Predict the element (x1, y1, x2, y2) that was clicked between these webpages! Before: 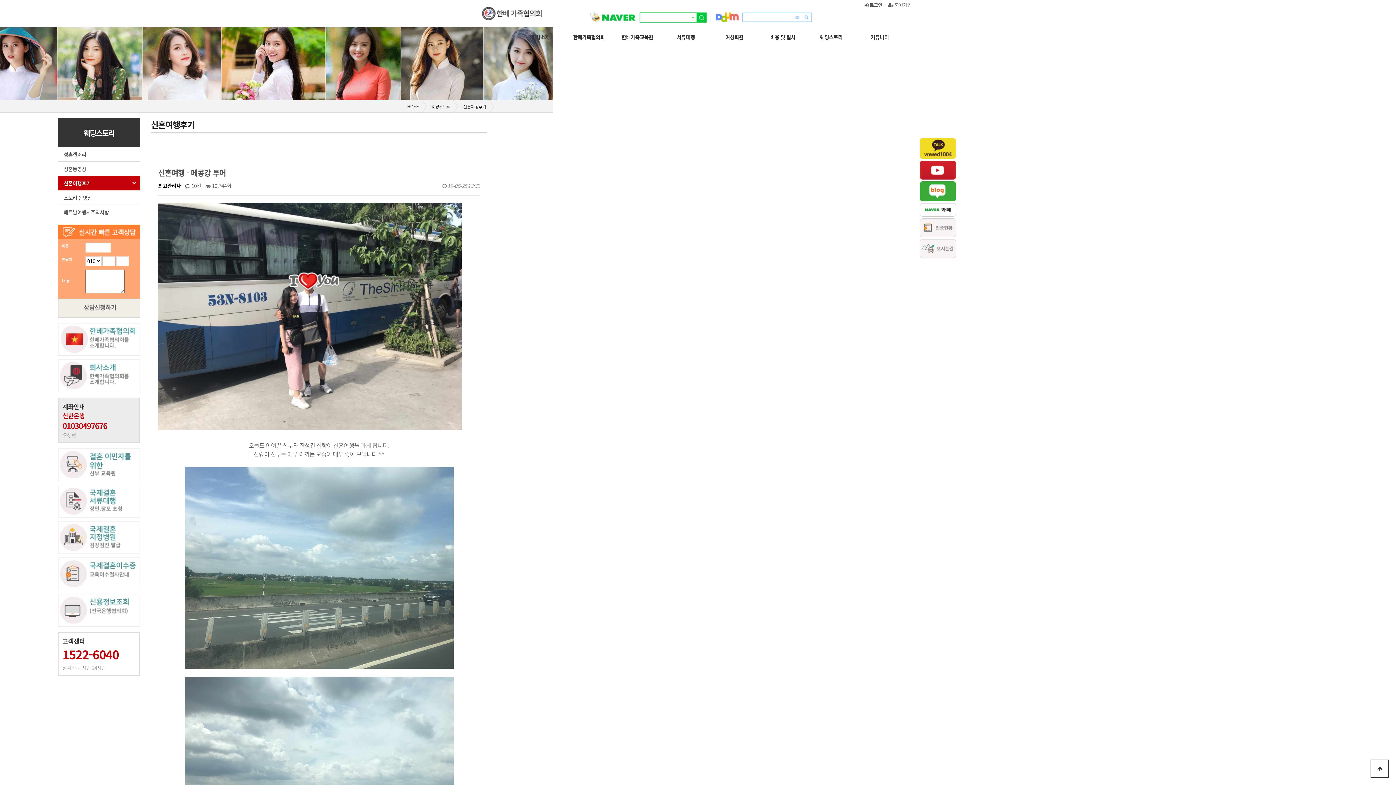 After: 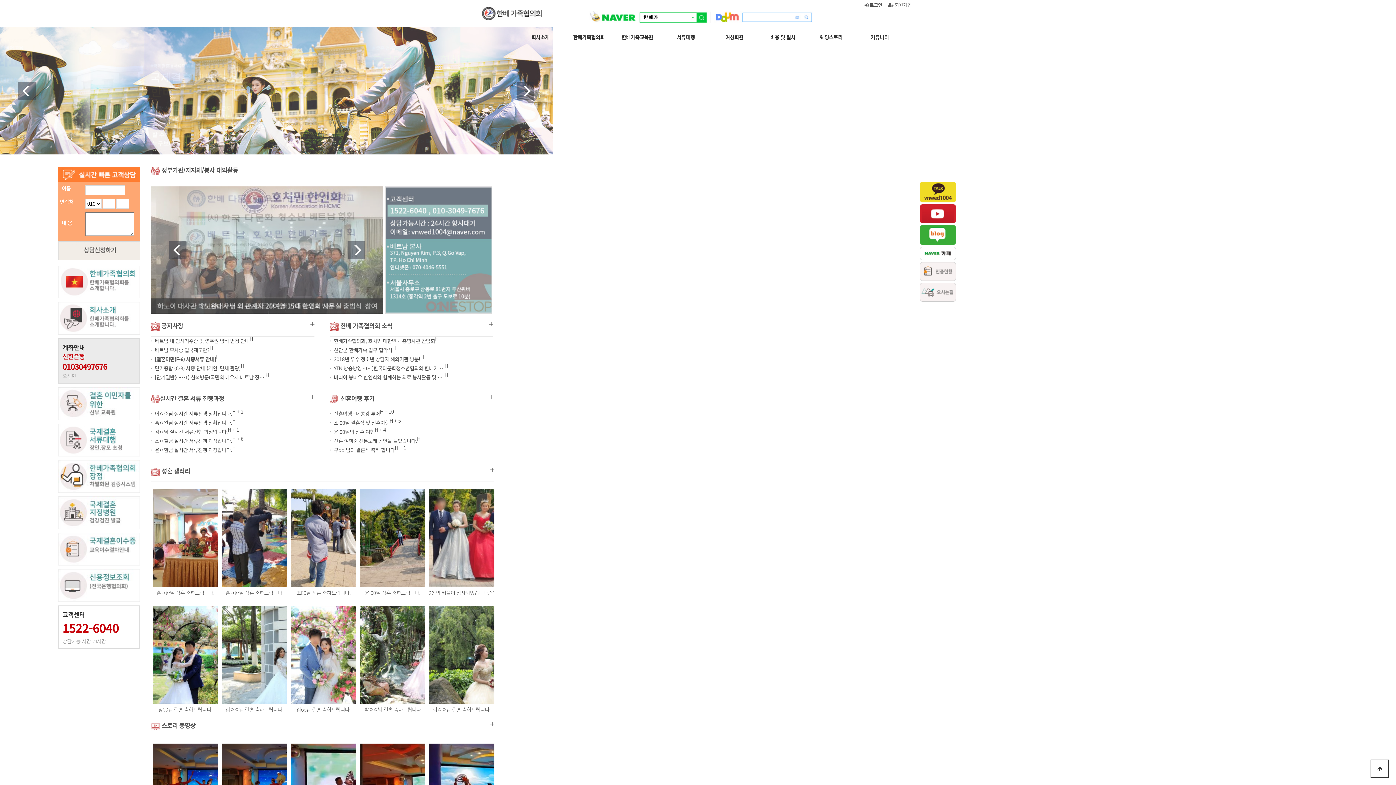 Action: bbox: (403, 100, 427, 113) label: HOME